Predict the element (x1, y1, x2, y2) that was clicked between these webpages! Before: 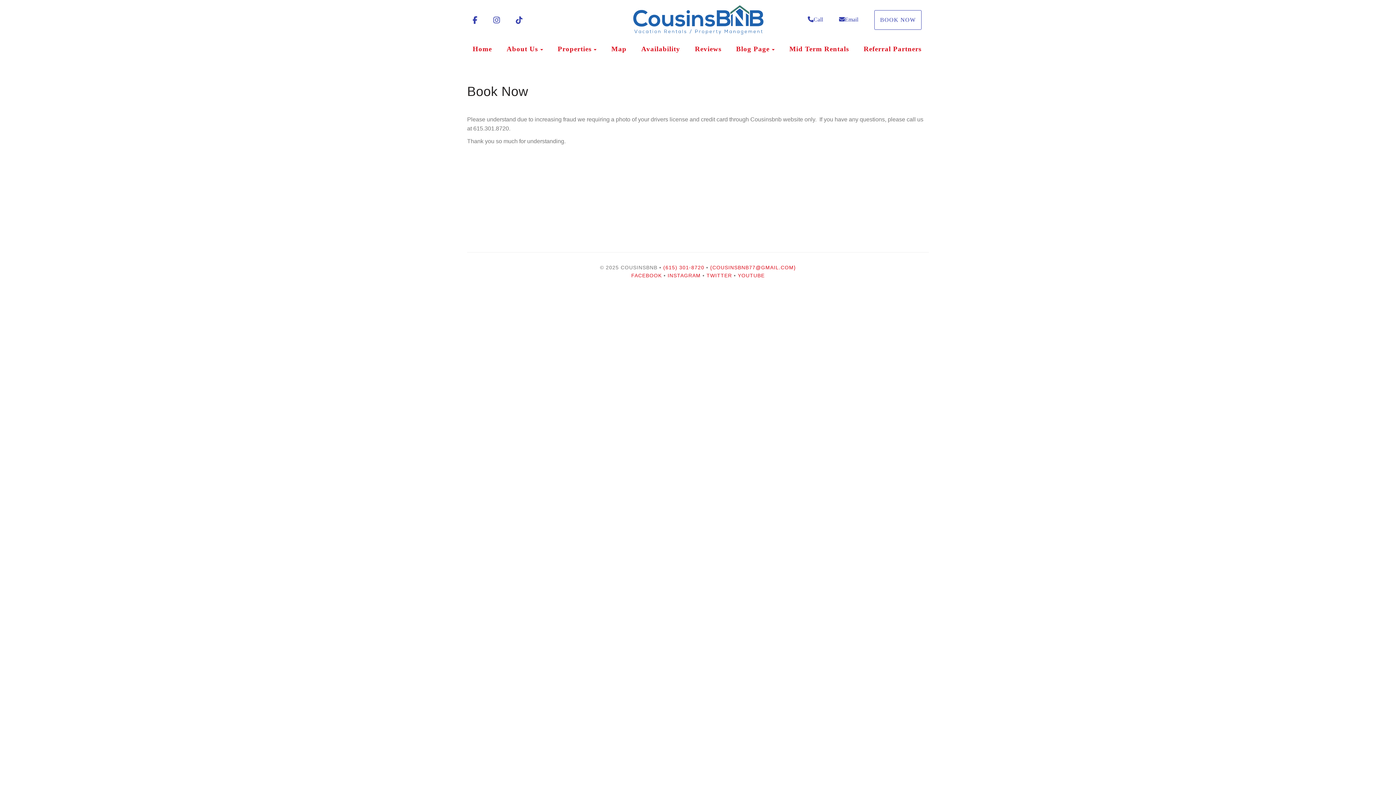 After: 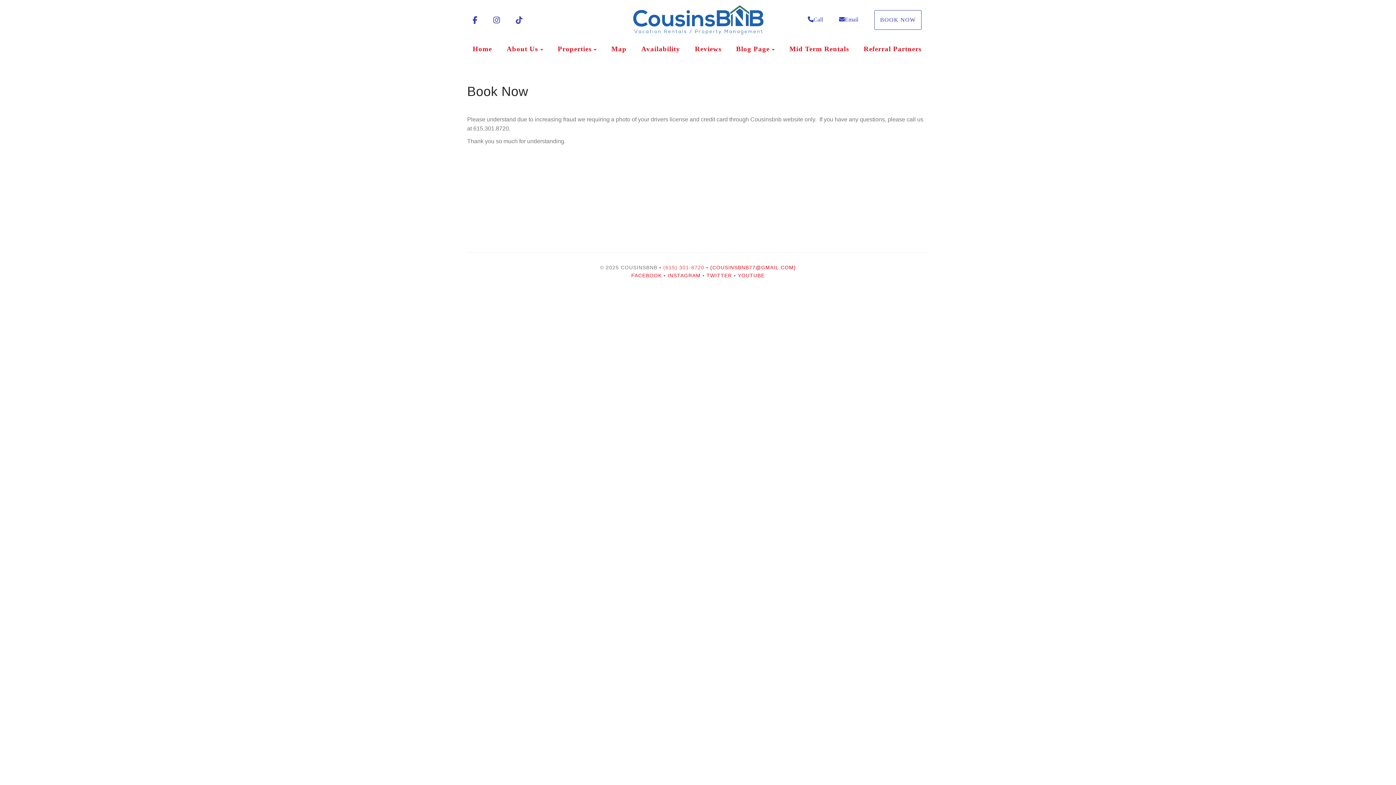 Action: label: (615) 301-8720 bbox: (663, 264, 704, 270)